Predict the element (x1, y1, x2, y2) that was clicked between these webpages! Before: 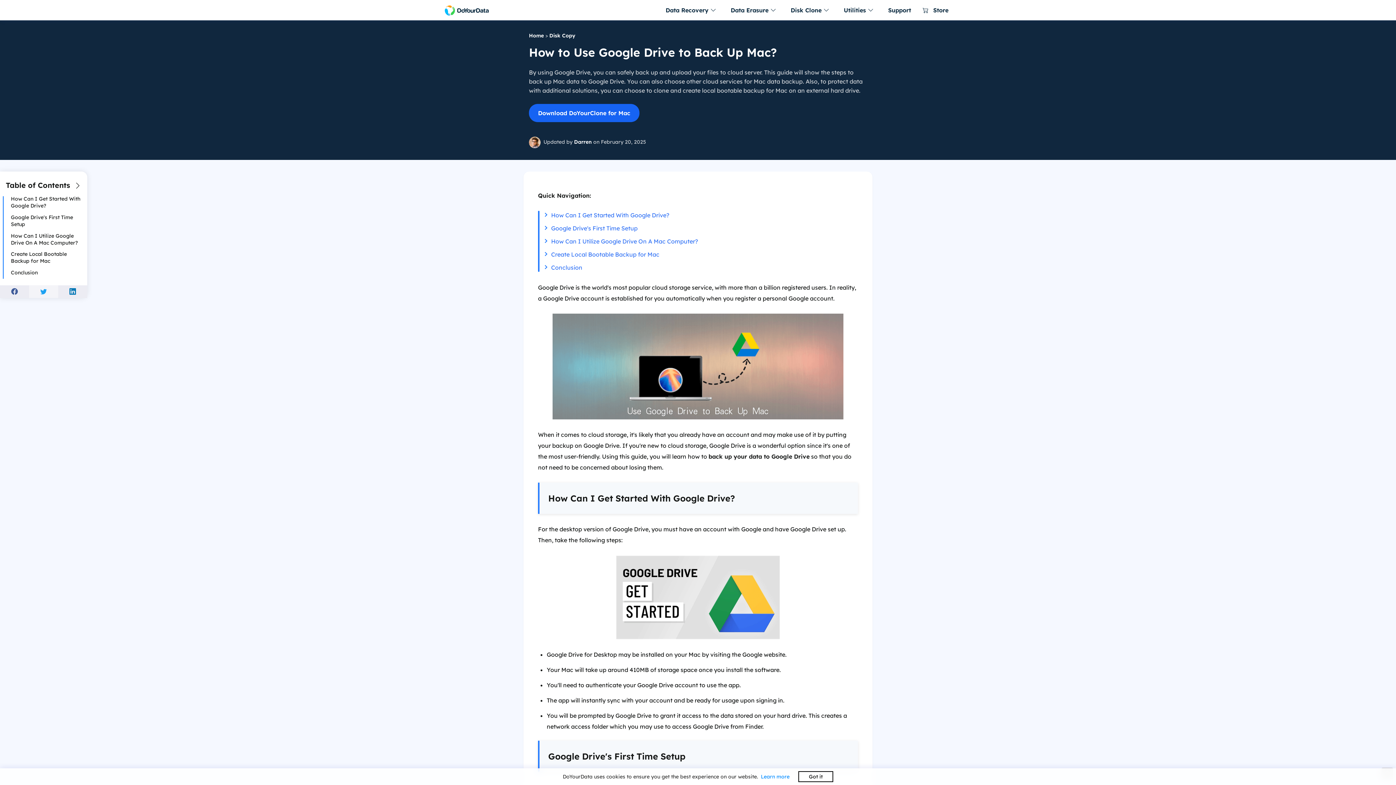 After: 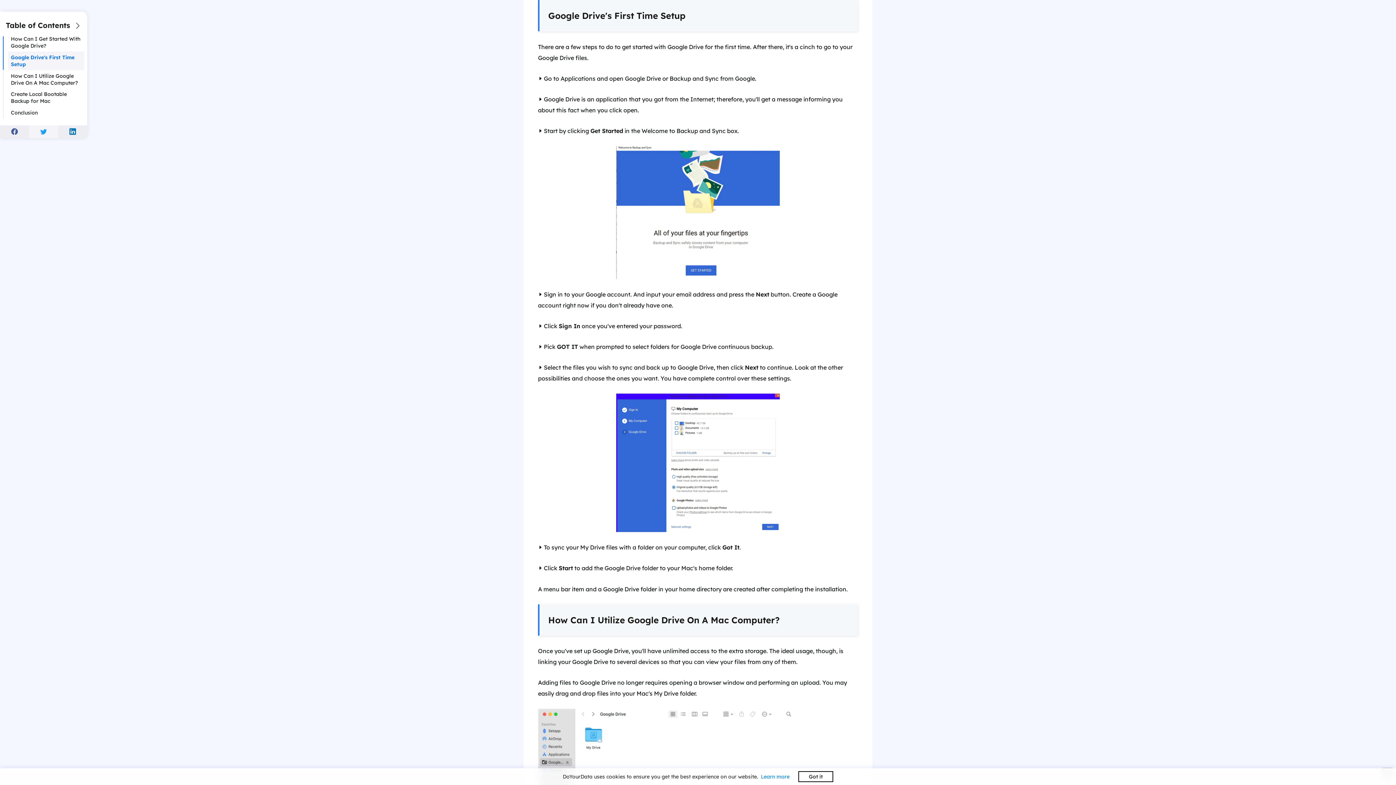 Action: label: Google Drive's First Time Setup bbox: (551, 224, 637, 232)